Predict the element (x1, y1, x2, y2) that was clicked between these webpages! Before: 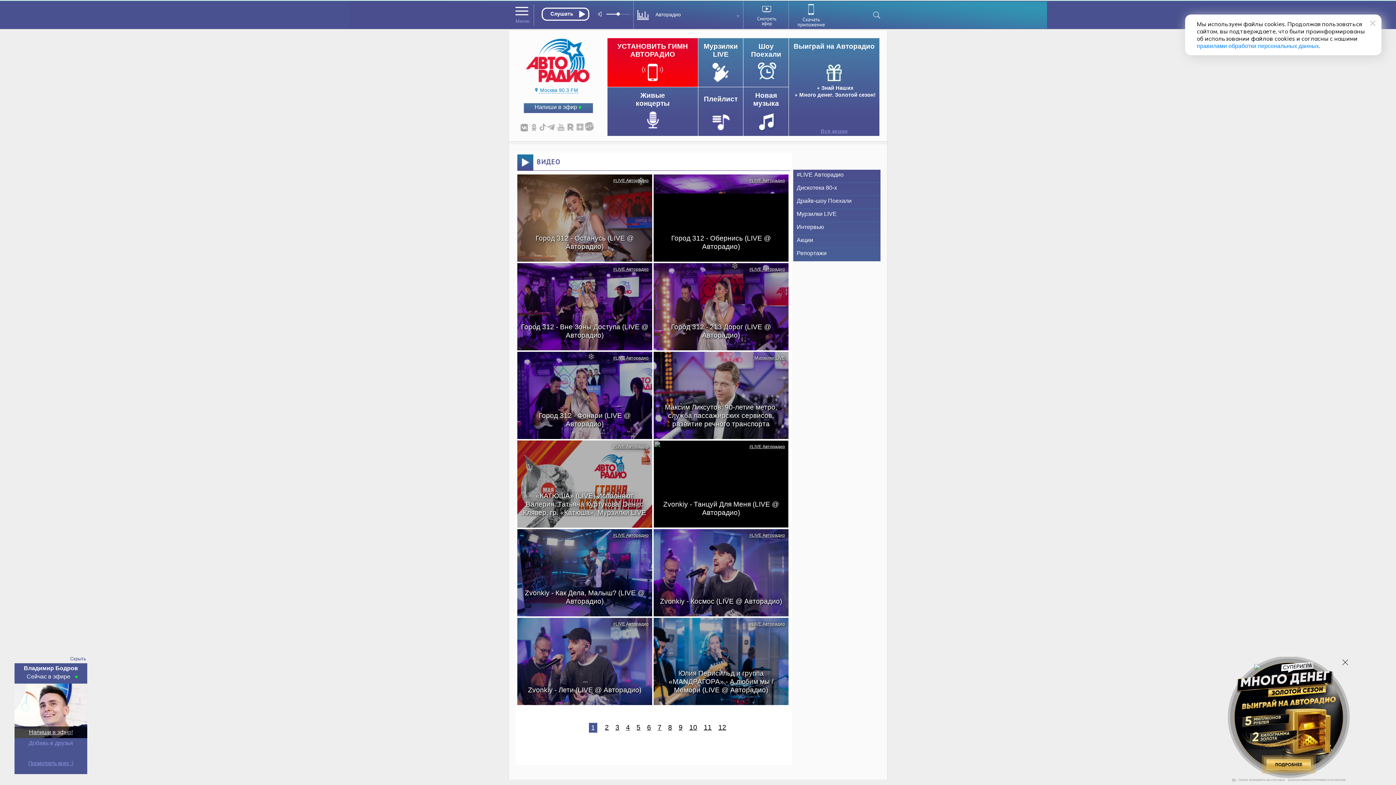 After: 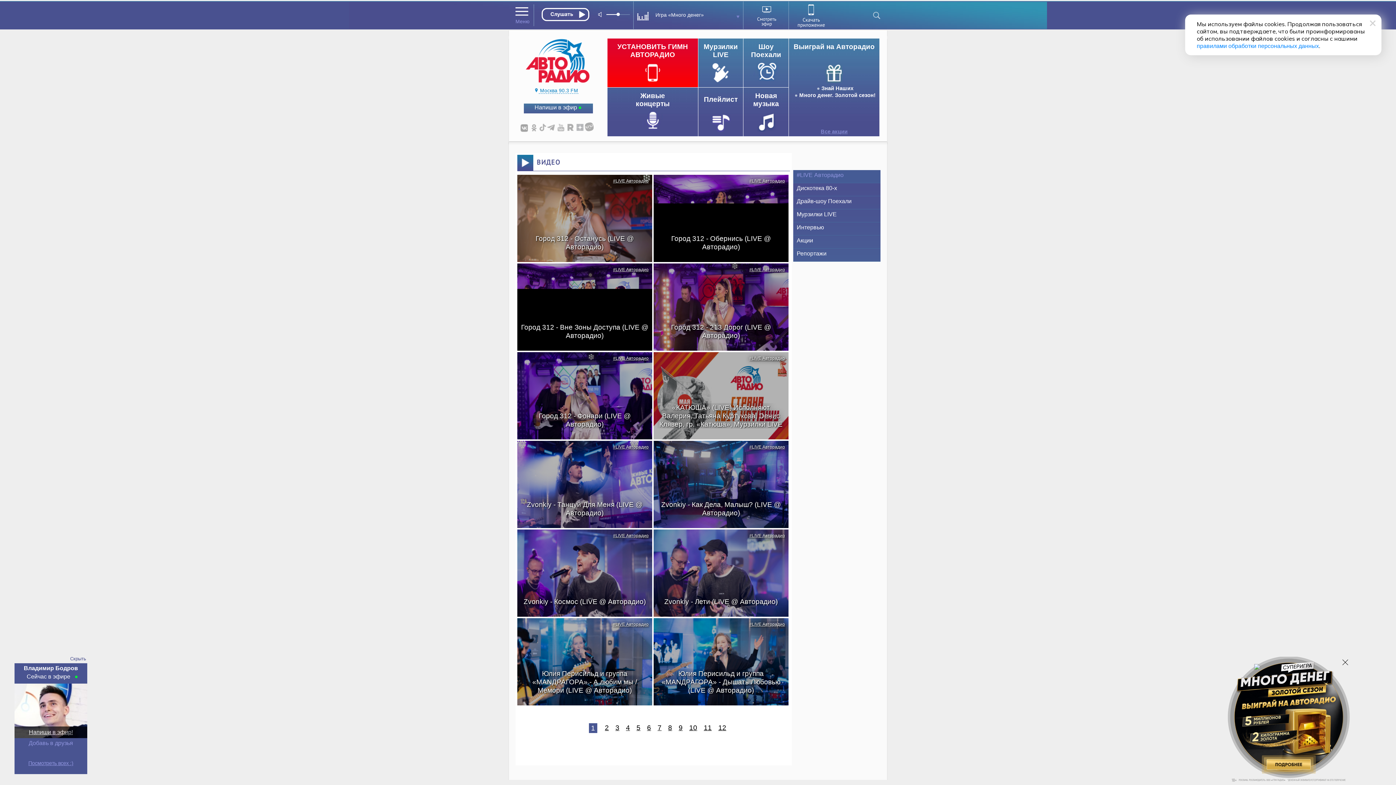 Action: bbox: (613, 178, 648, 183) label: #LIVE Авторадио